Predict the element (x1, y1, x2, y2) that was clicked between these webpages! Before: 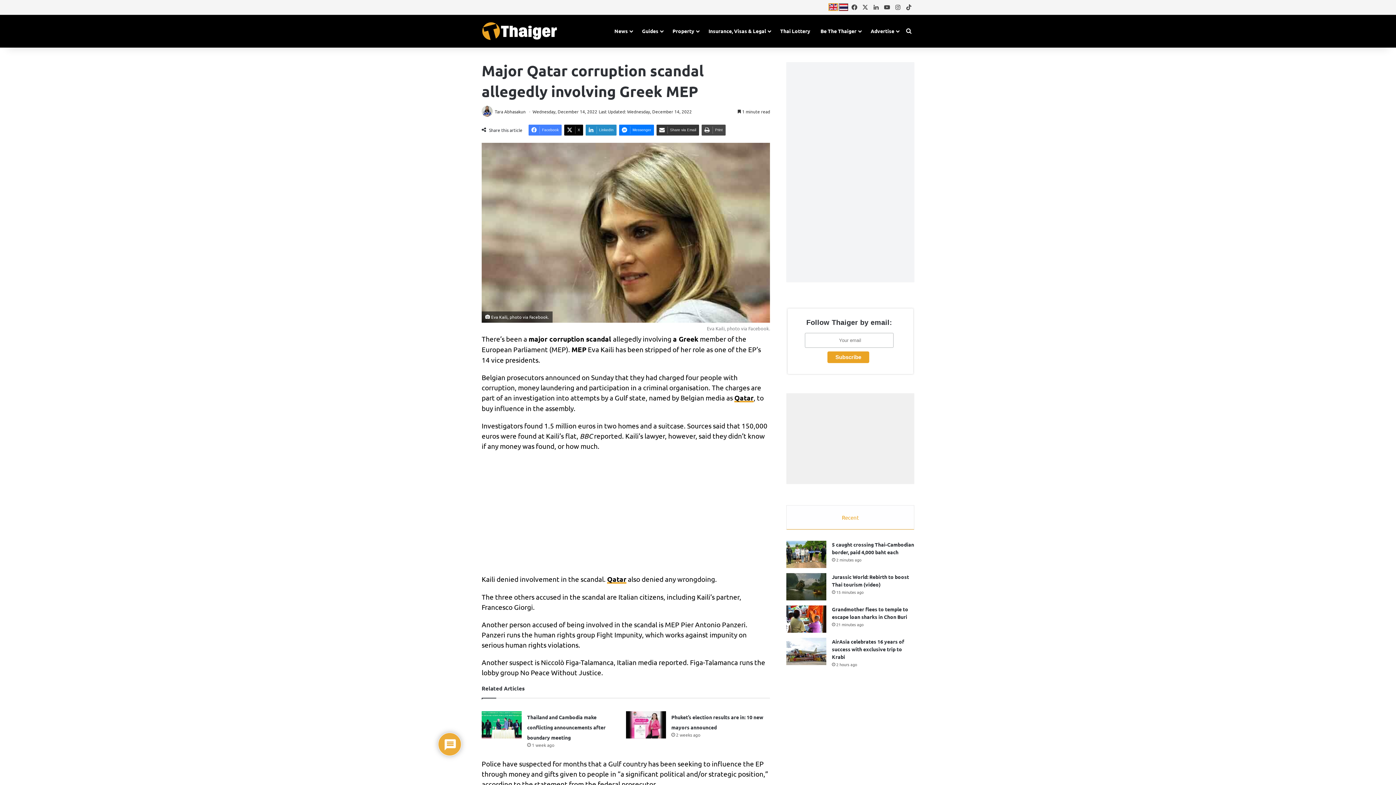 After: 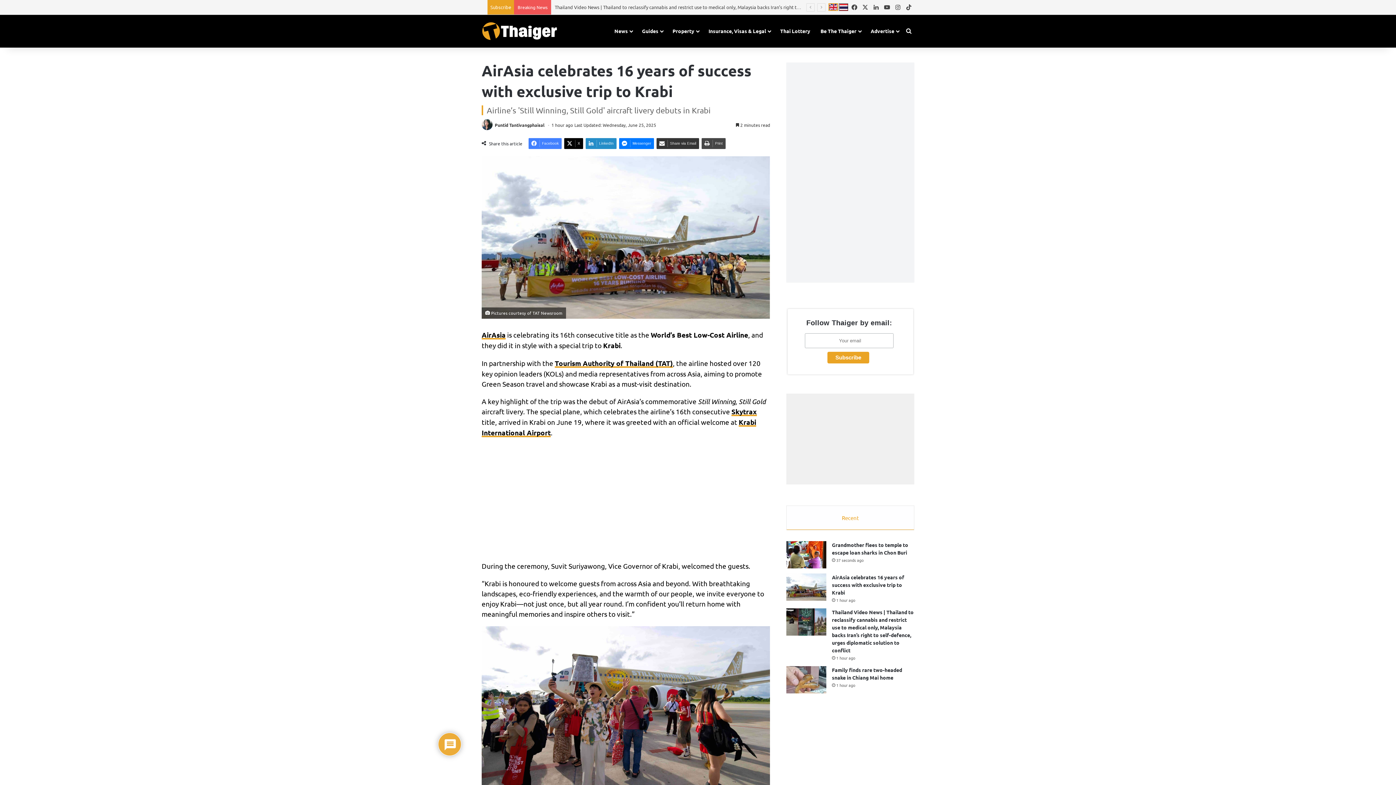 Action: label: AirAsia celebrates 16 years of success with exclusive trip to Krabi bbox: (786, 638, 826, 665)